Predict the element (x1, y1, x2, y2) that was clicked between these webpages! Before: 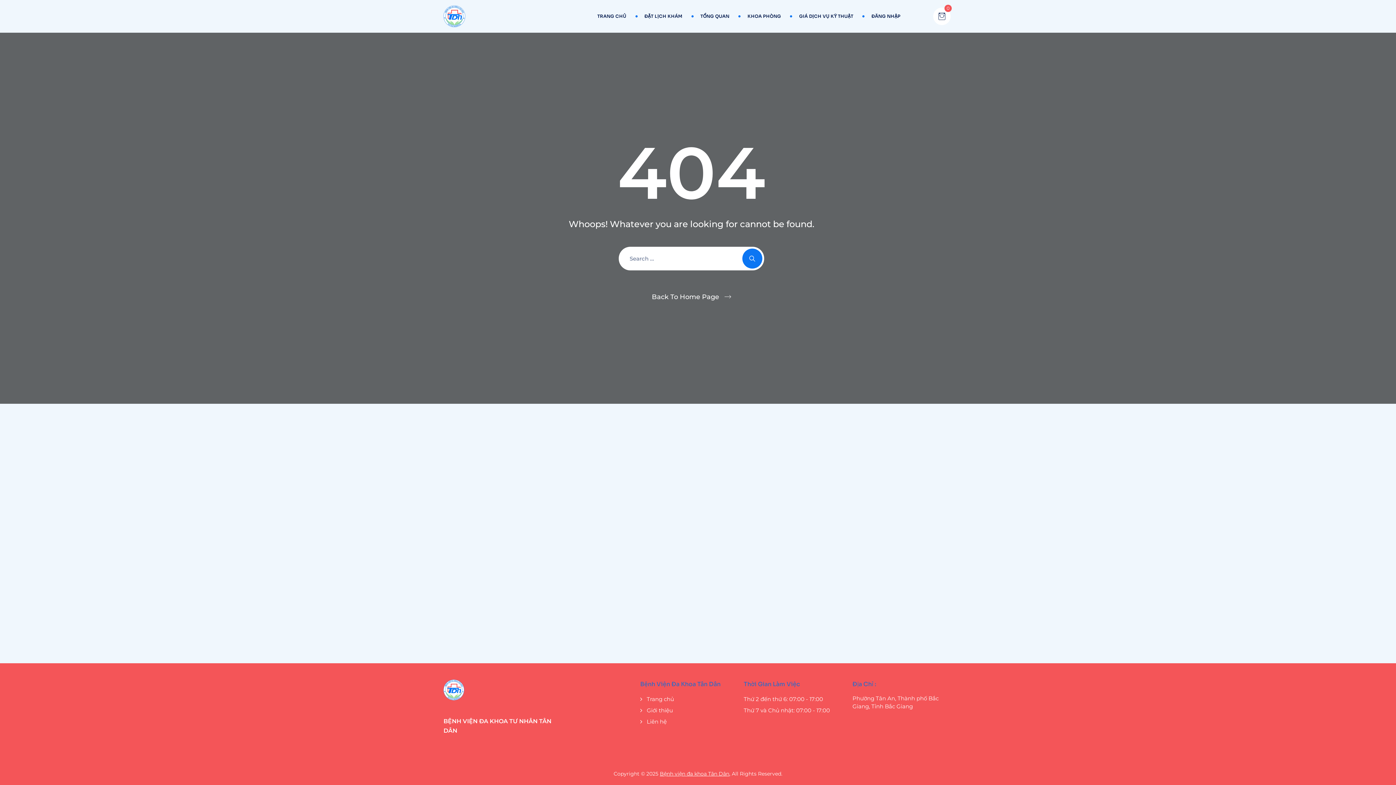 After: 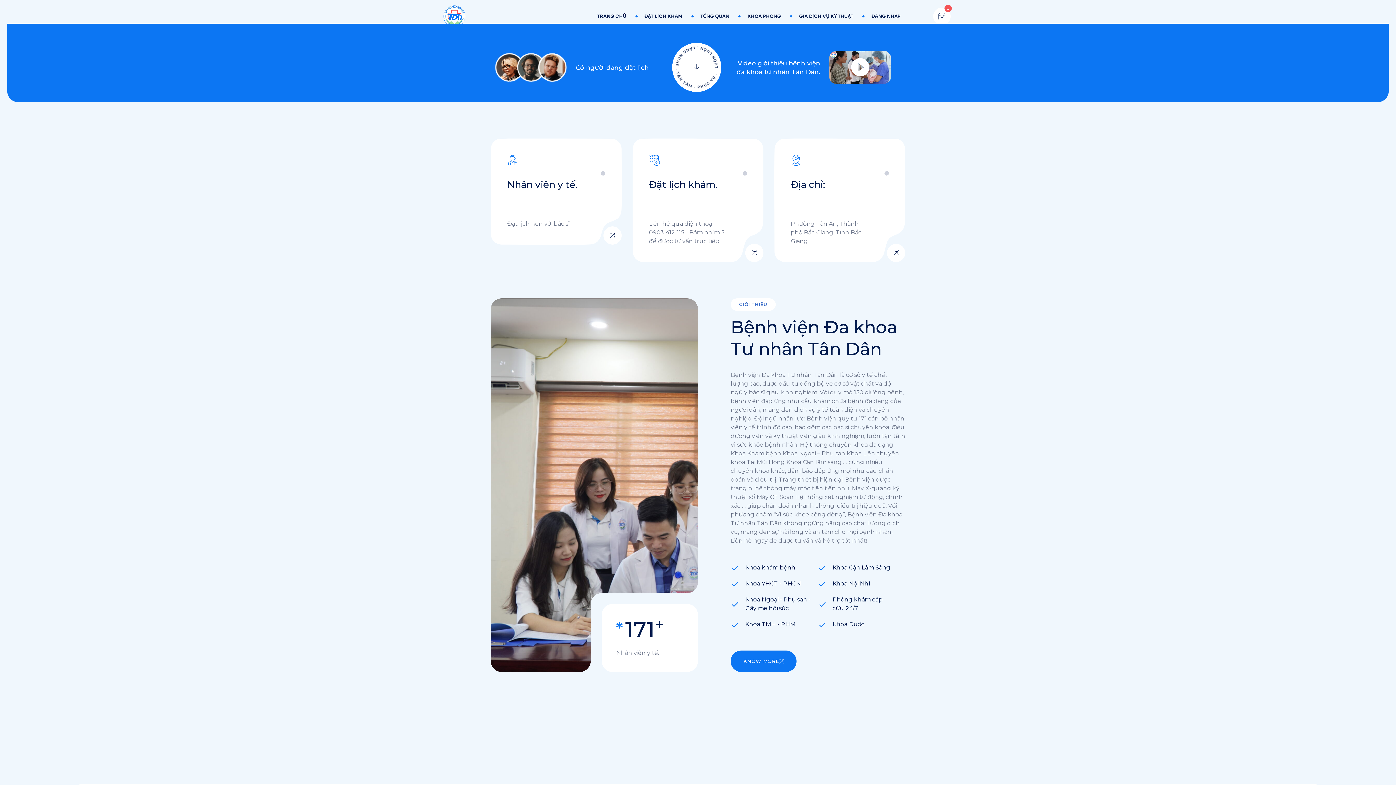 Action: bbox: (660, 770, 729, 777) label: Bệnh viện đa khoa Tân Dân